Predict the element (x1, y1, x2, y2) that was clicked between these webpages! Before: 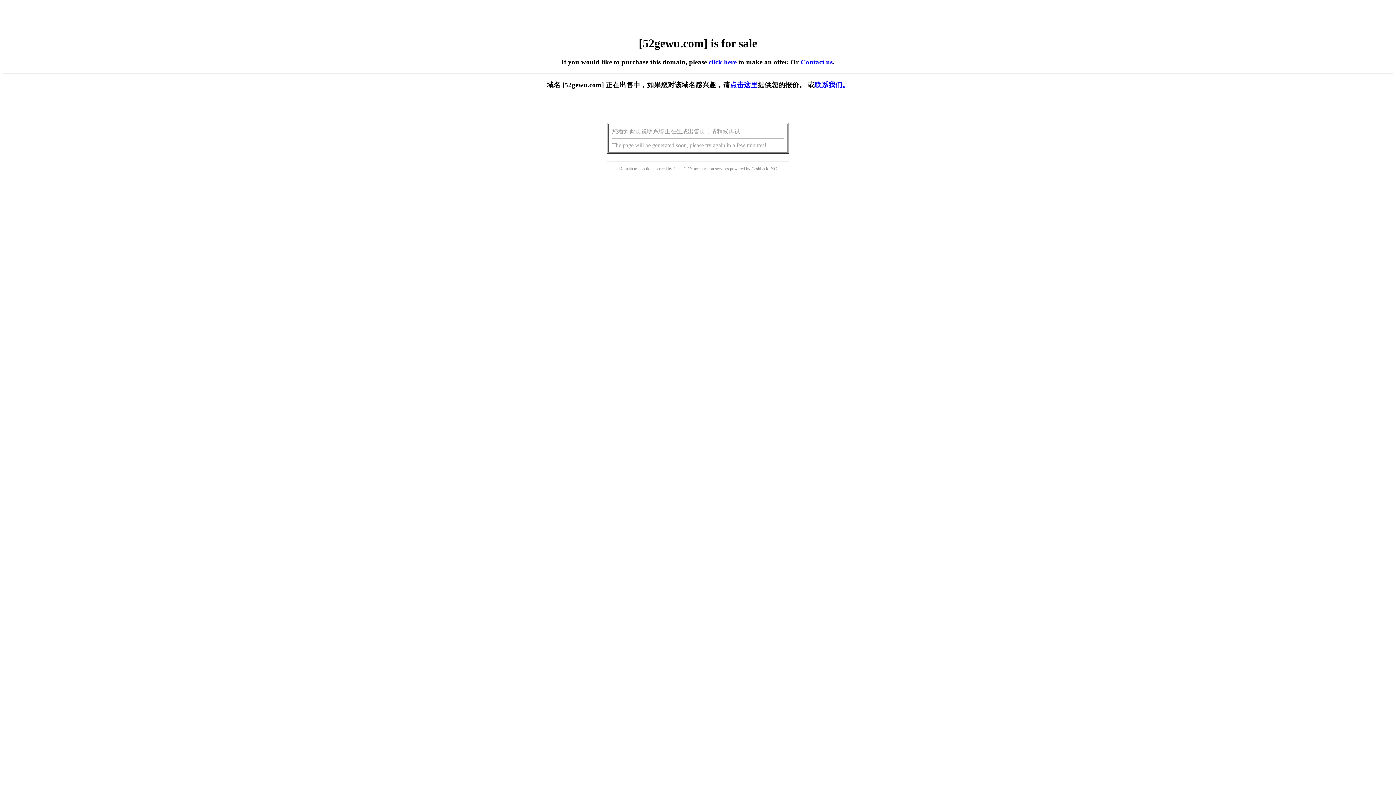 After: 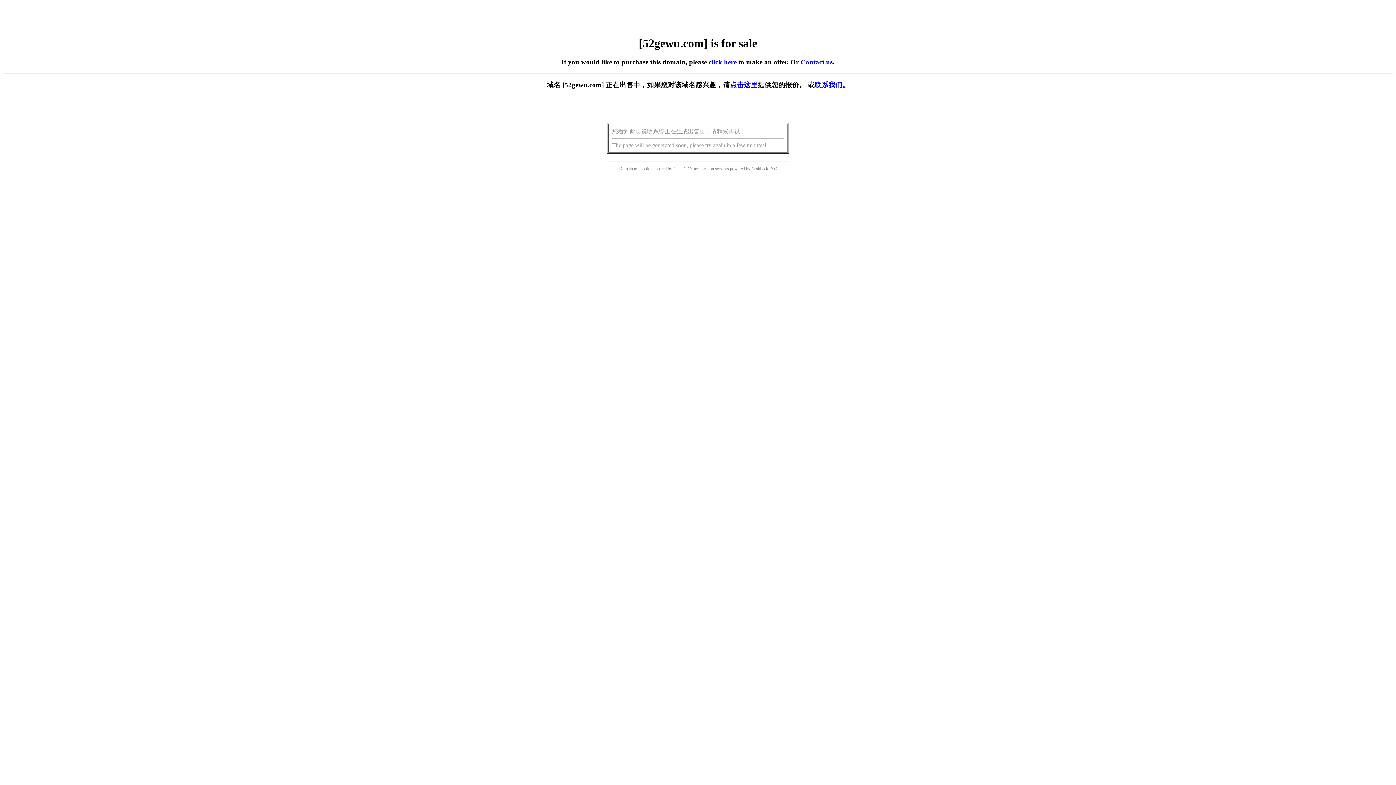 Action: bbox: (730, 81, 757, 88) label: 点击这里